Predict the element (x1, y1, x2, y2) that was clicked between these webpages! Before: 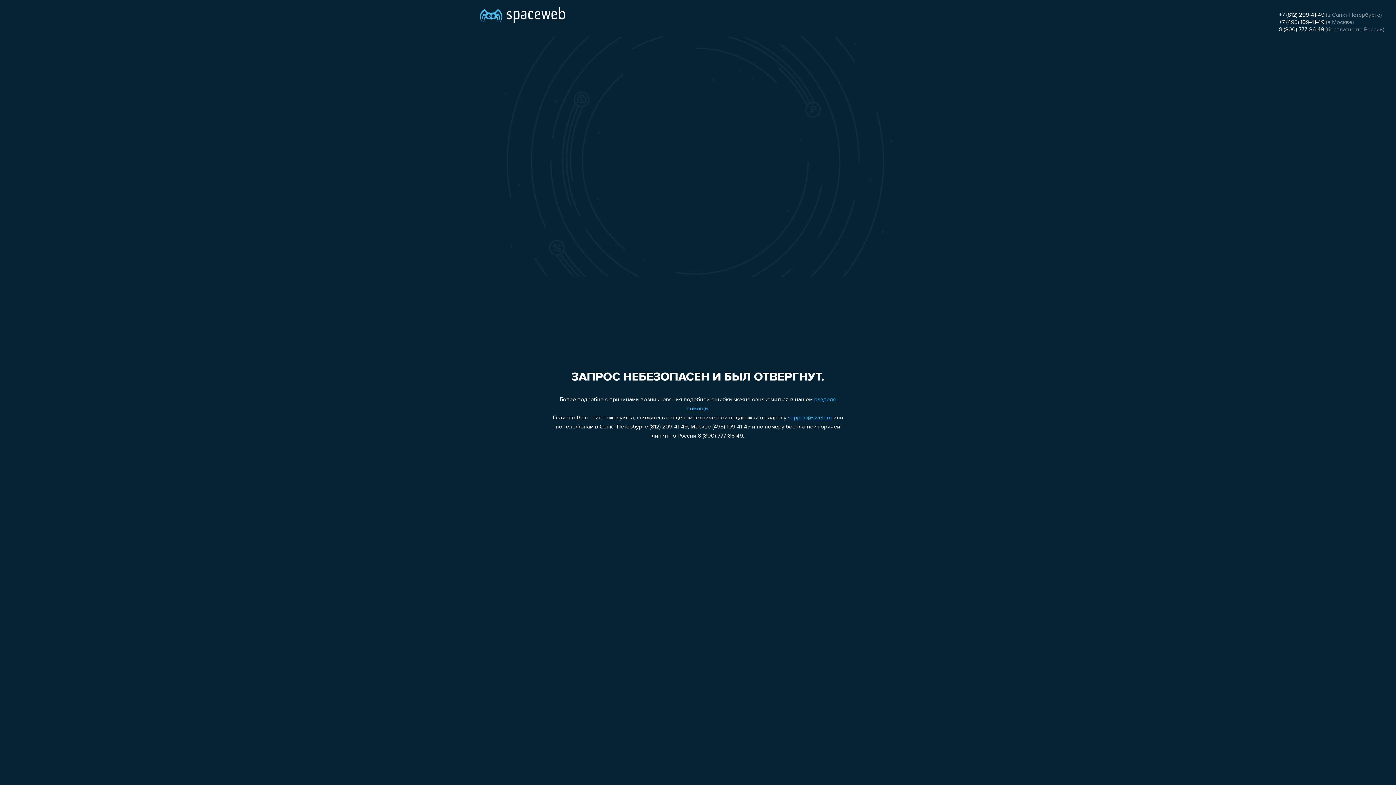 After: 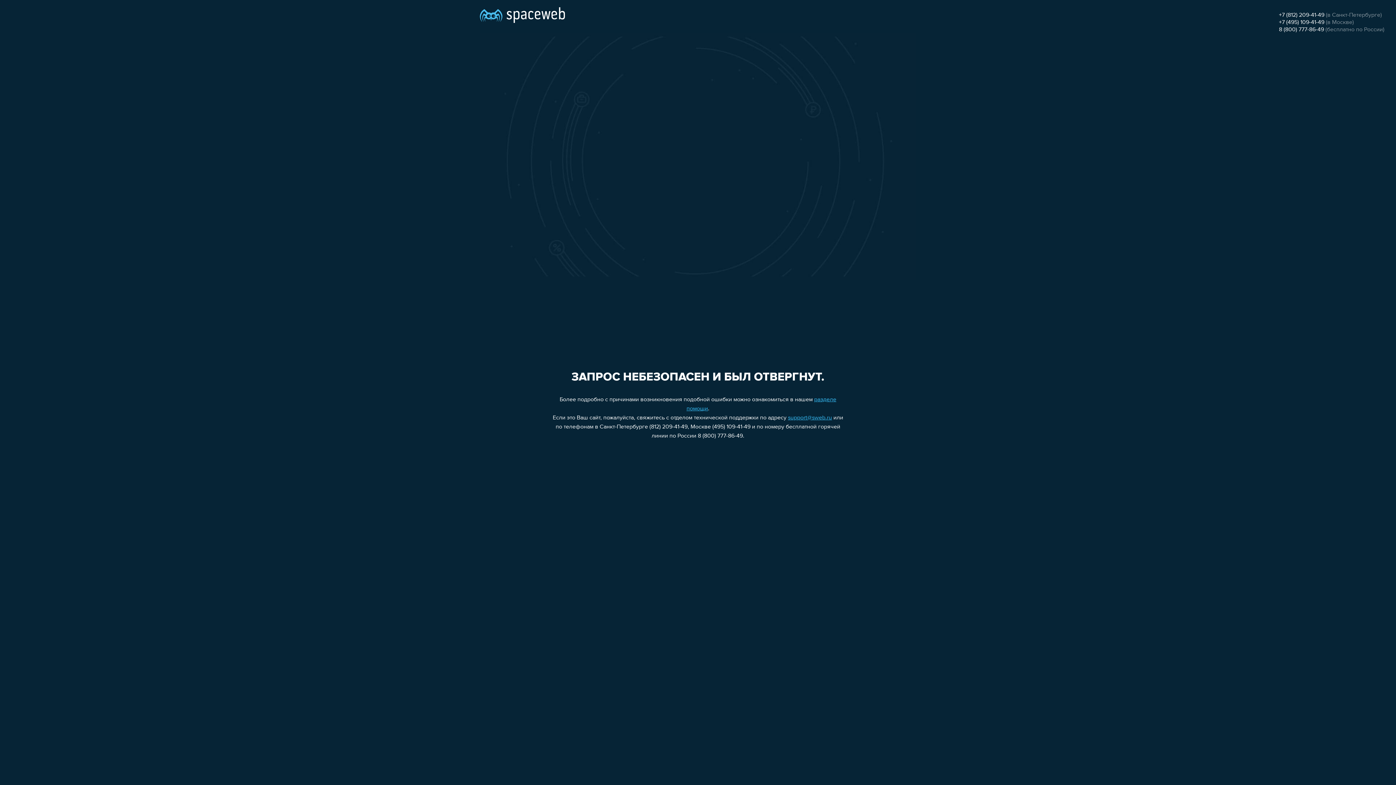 Action: bbox: (1279, 19, 1324, 25) label: +7 (495) 109-41-49